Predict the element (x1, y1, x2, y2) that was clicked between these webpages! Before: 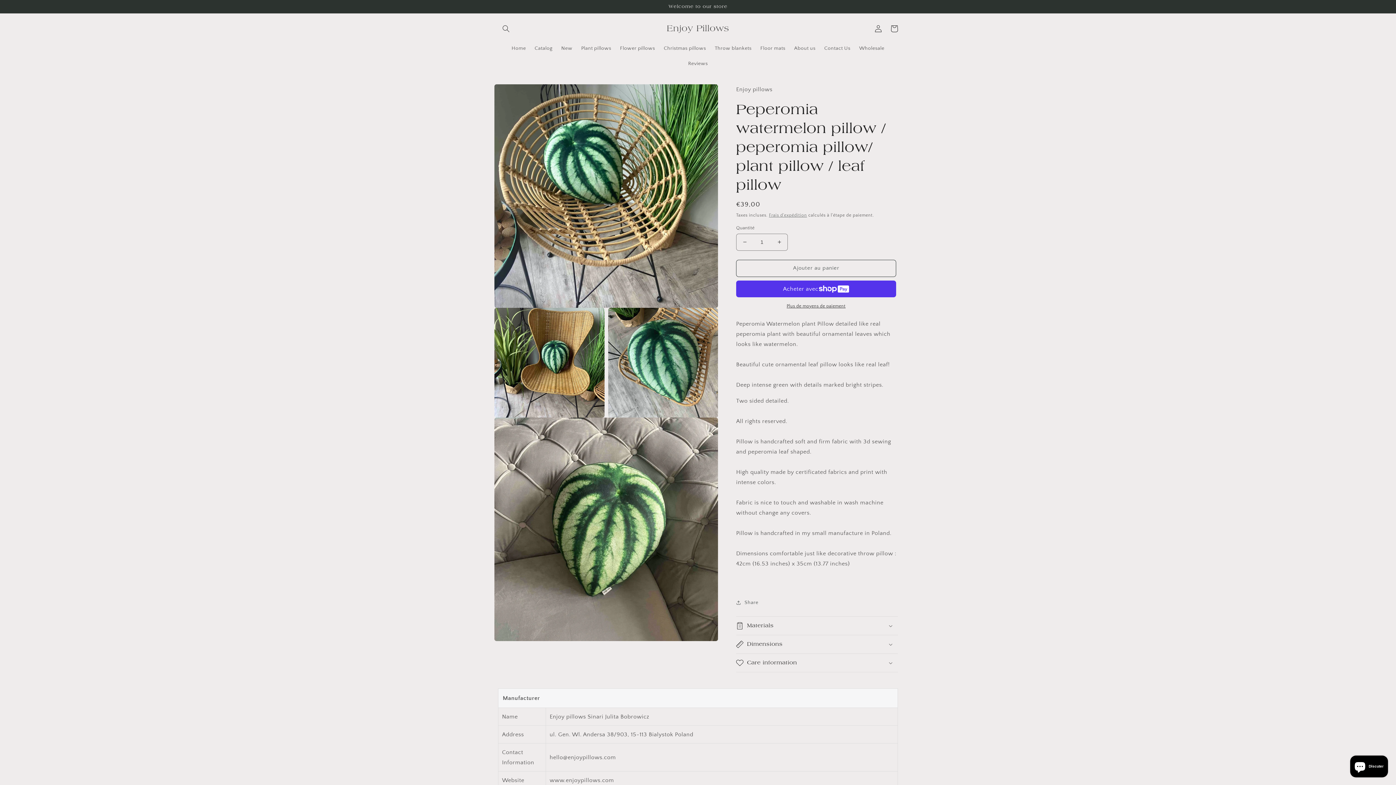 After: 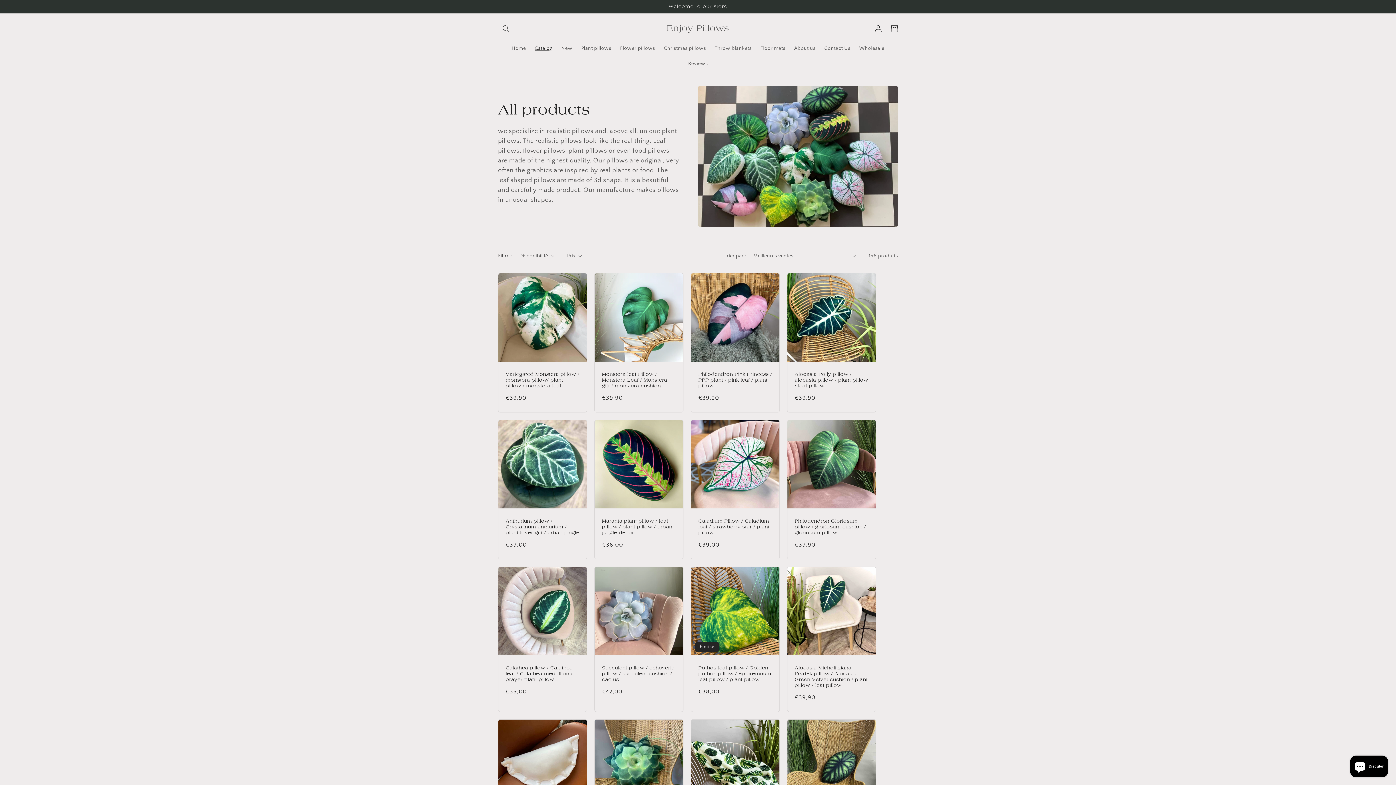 Action: label: Catalog bbox: (530, 40, 557, 55)